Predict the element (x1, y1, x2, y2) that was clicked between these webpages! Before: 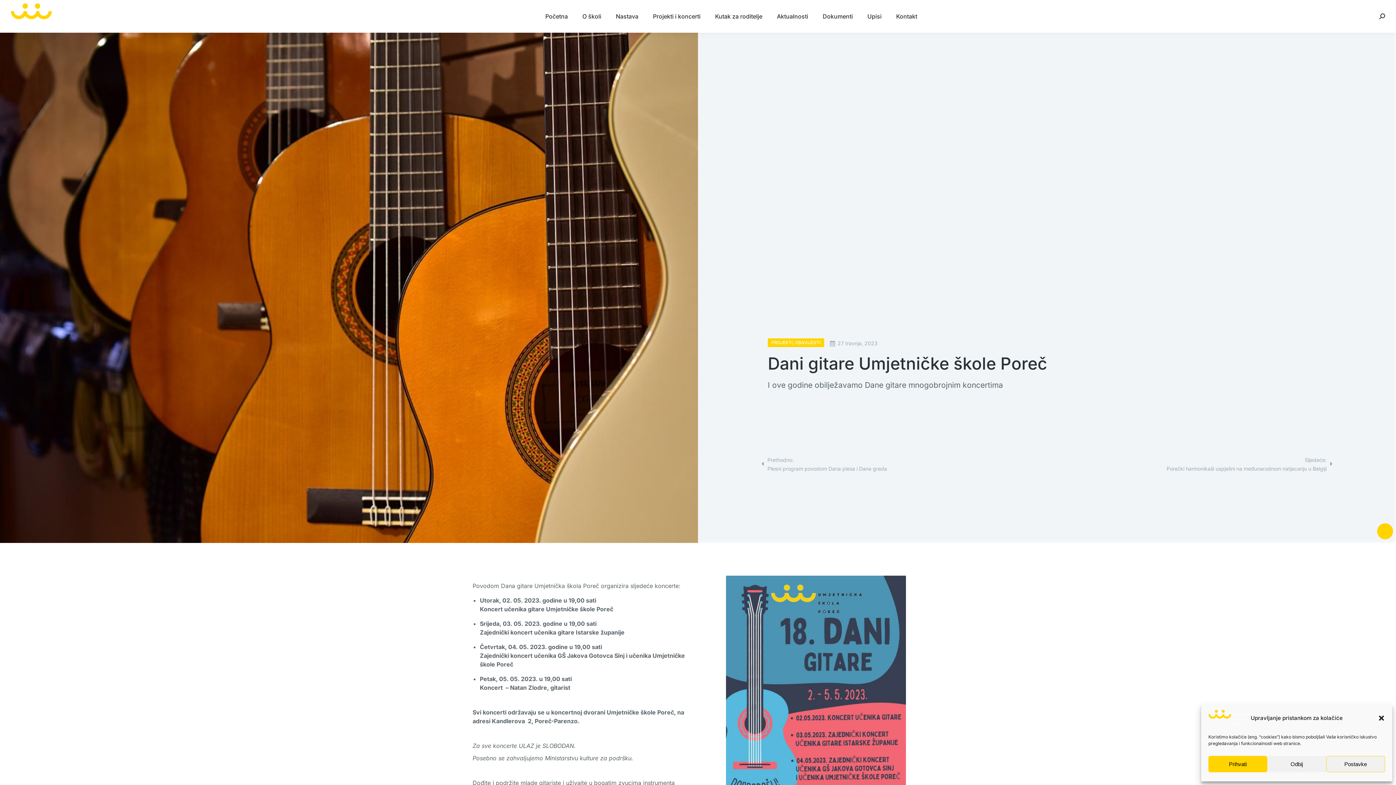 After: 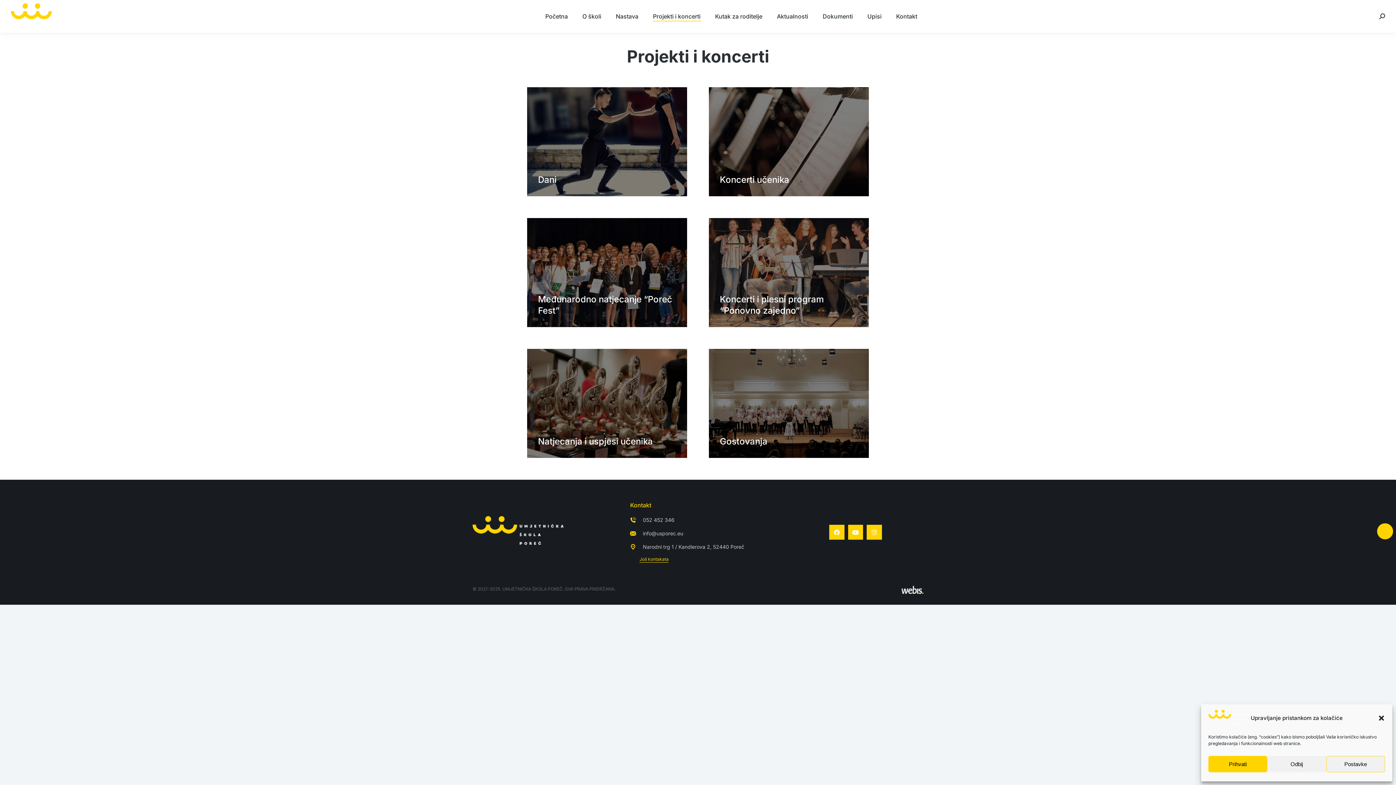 Action: bbox: (652, 0, 701, 32) label: Projekti i koncerti